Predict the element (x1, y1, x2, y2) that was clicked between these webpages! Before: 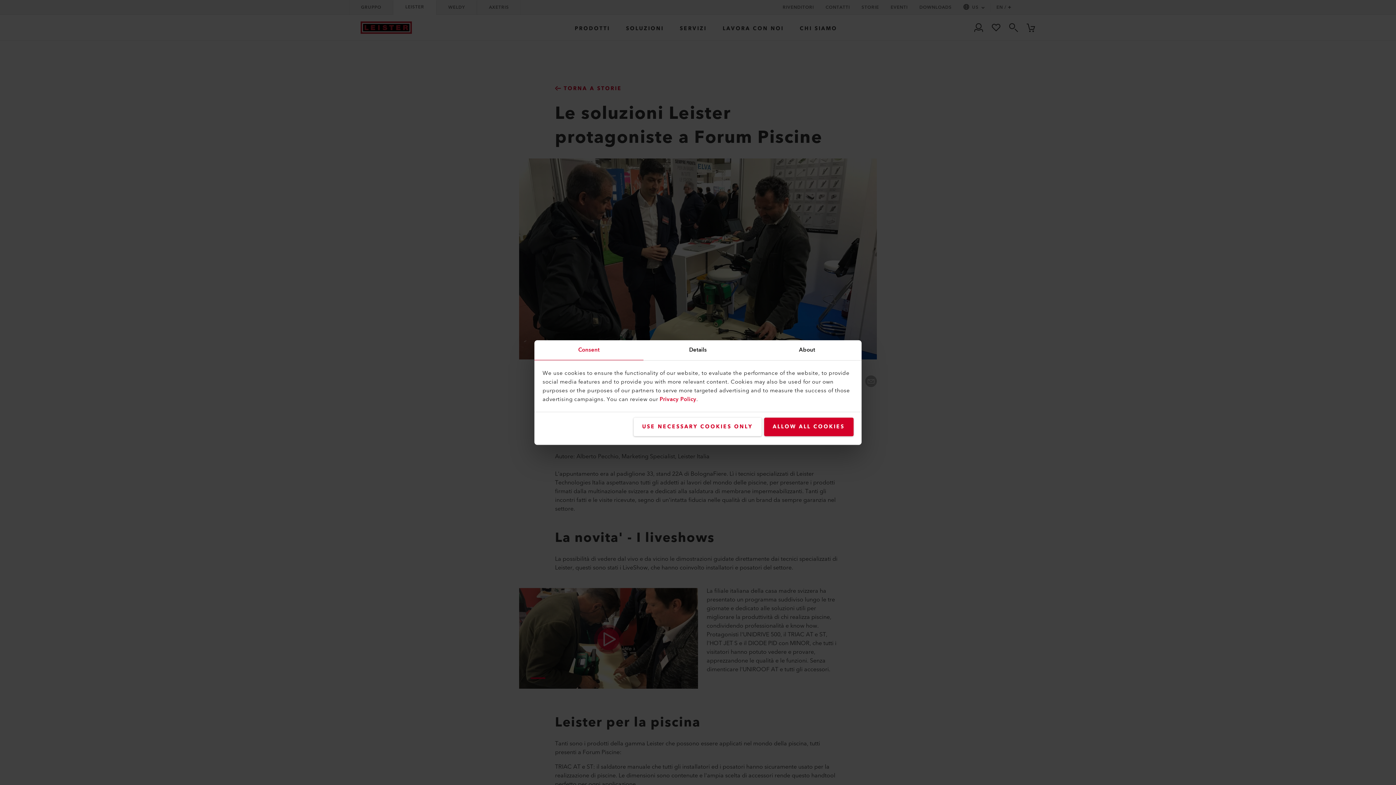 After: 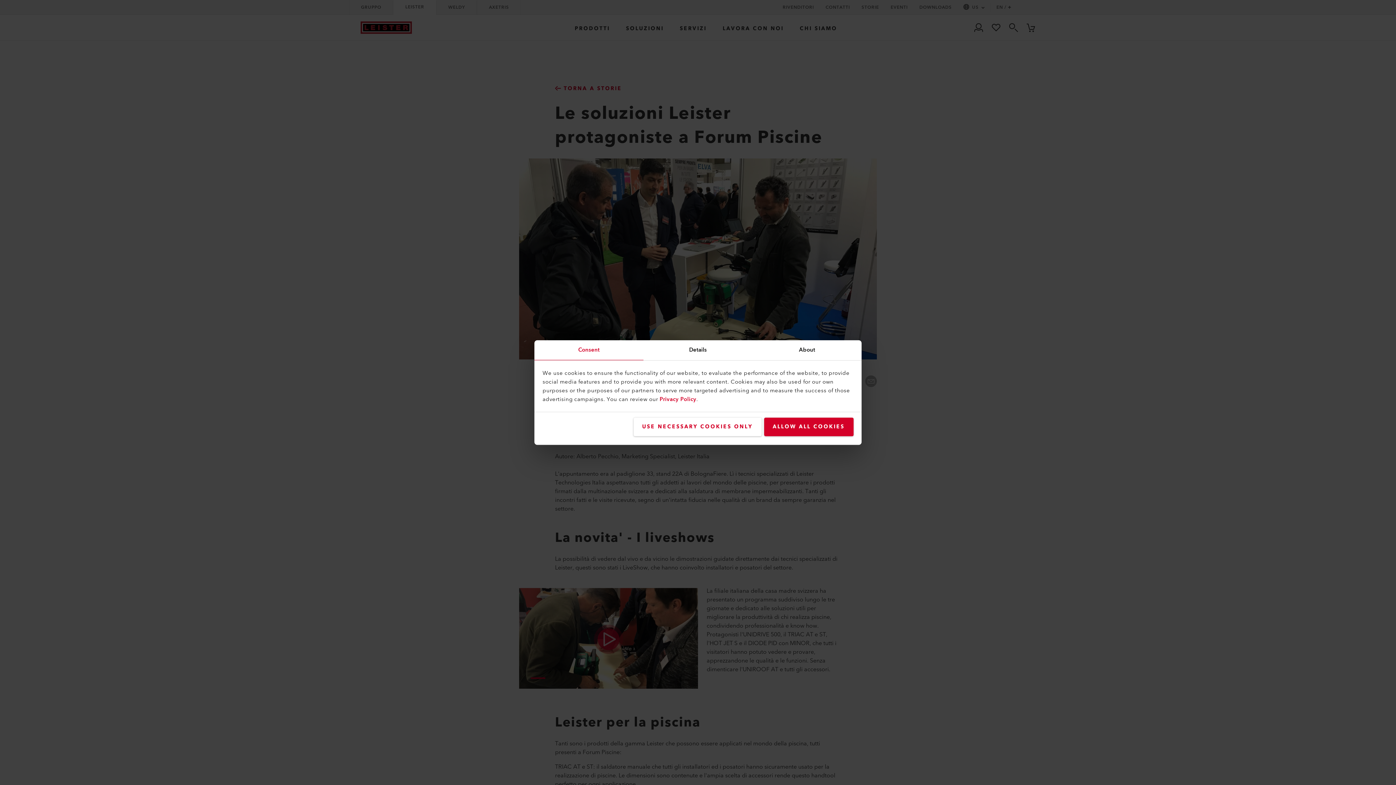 Action: bbox: (534, 340, 643, 360) label: Consent